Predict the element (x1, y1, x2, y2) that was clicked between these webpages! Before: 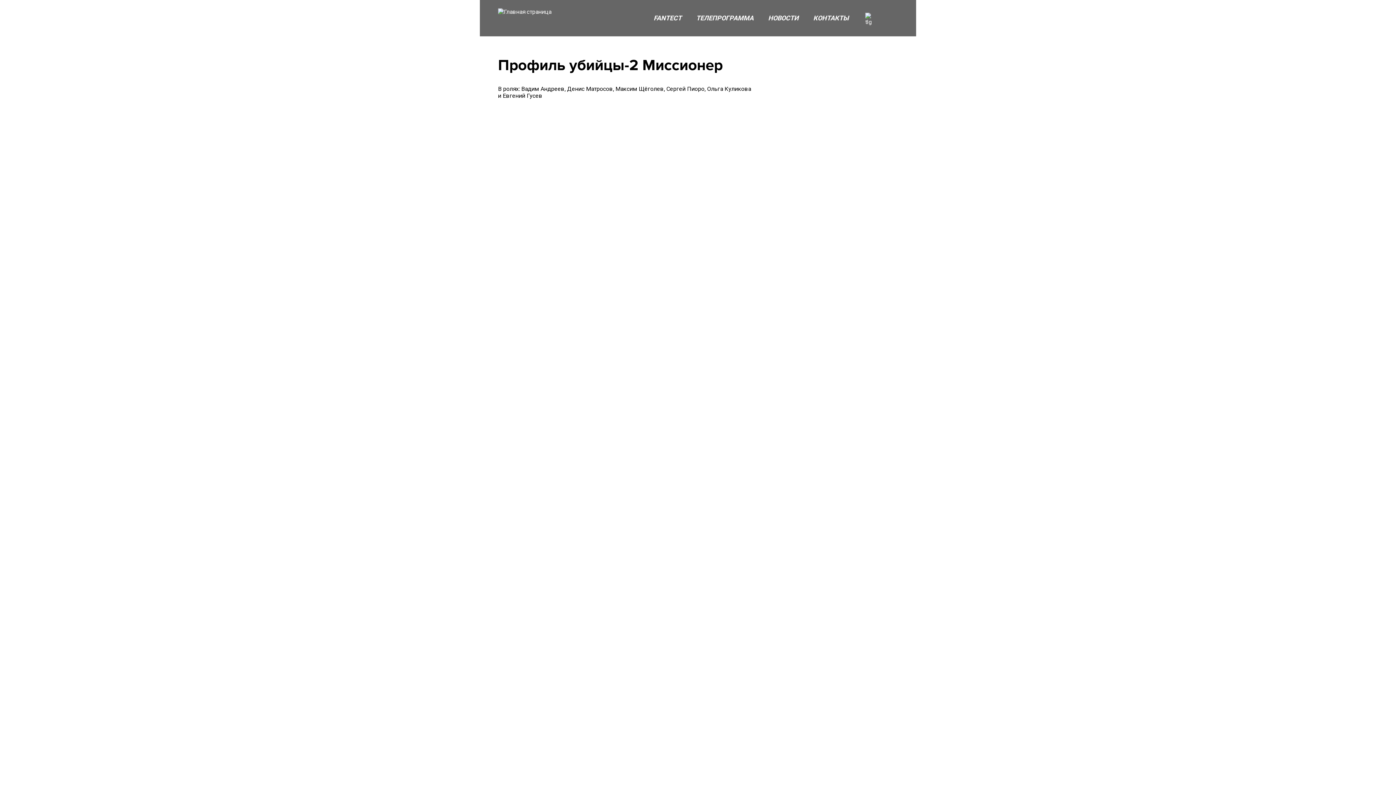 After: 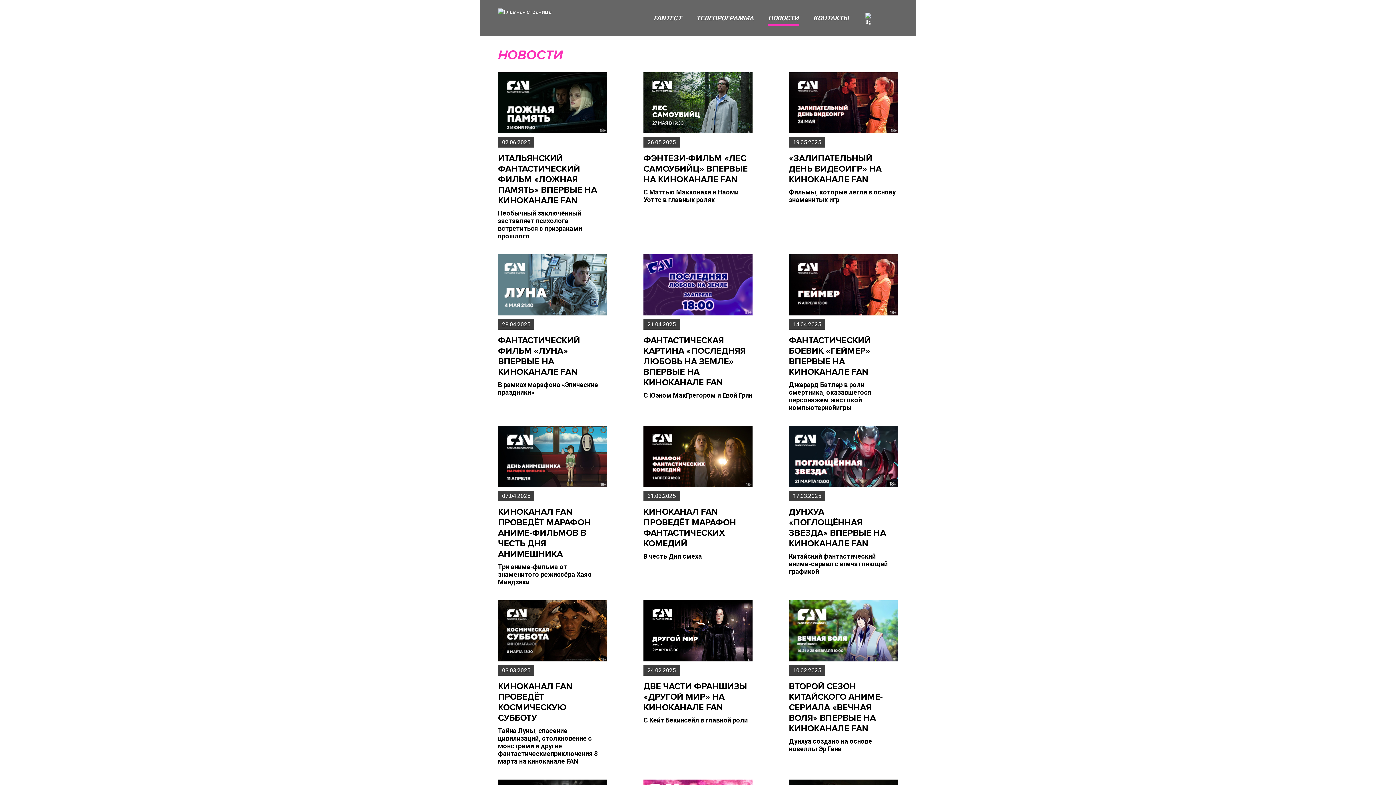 Action: label: НОВОСТИ bbox: (768, 14, 798, 22)